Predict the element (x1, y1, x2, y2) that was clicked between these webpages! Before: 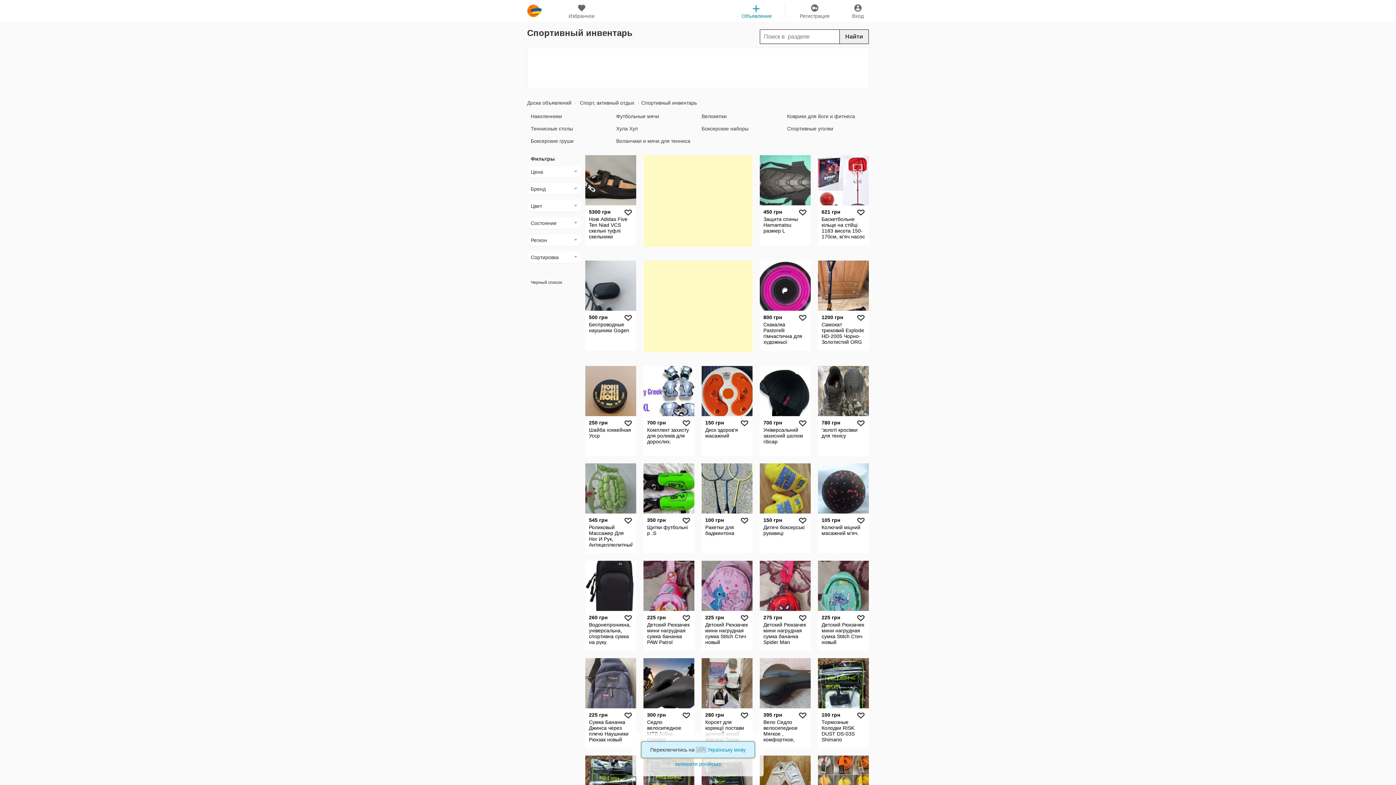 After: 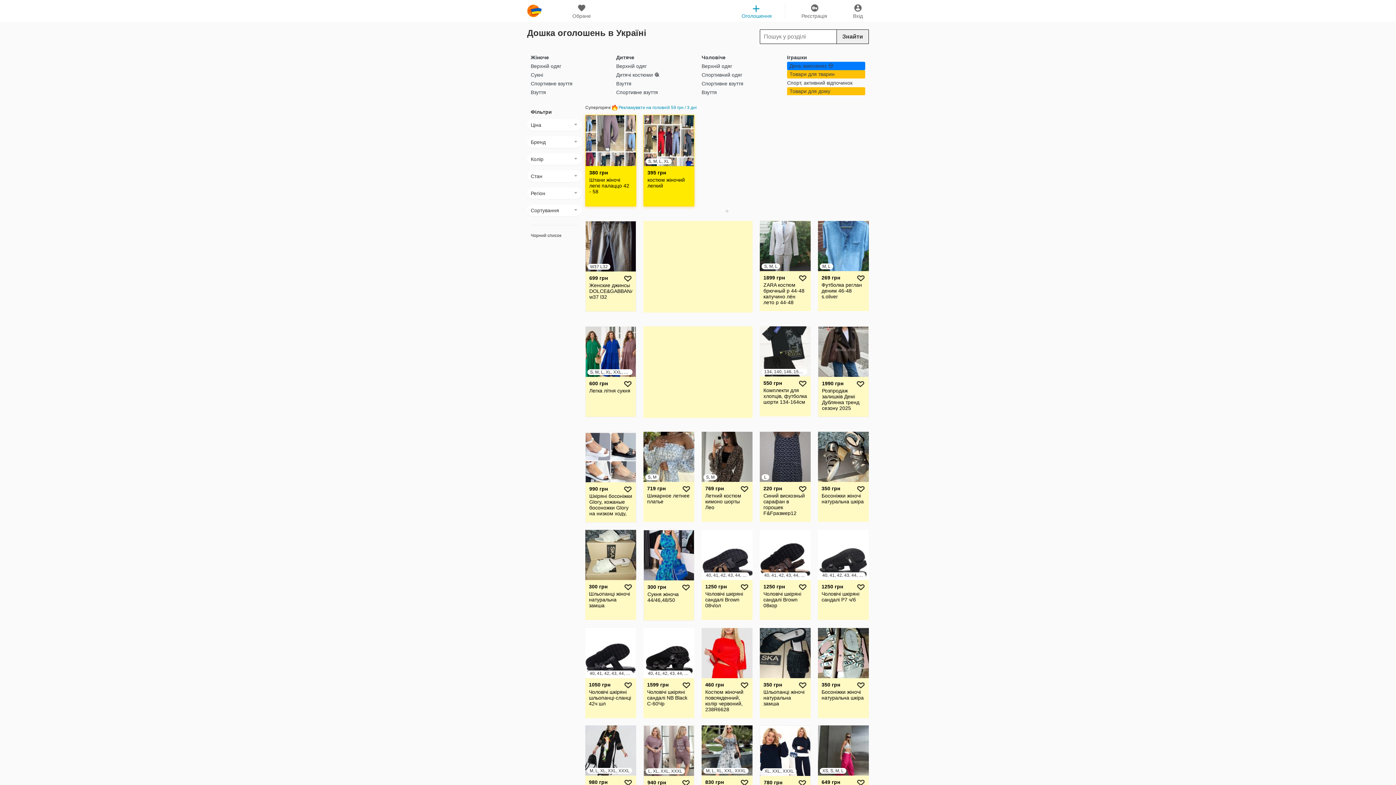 Action: bbox: (707, 747, 746, 753) label: Українську мову